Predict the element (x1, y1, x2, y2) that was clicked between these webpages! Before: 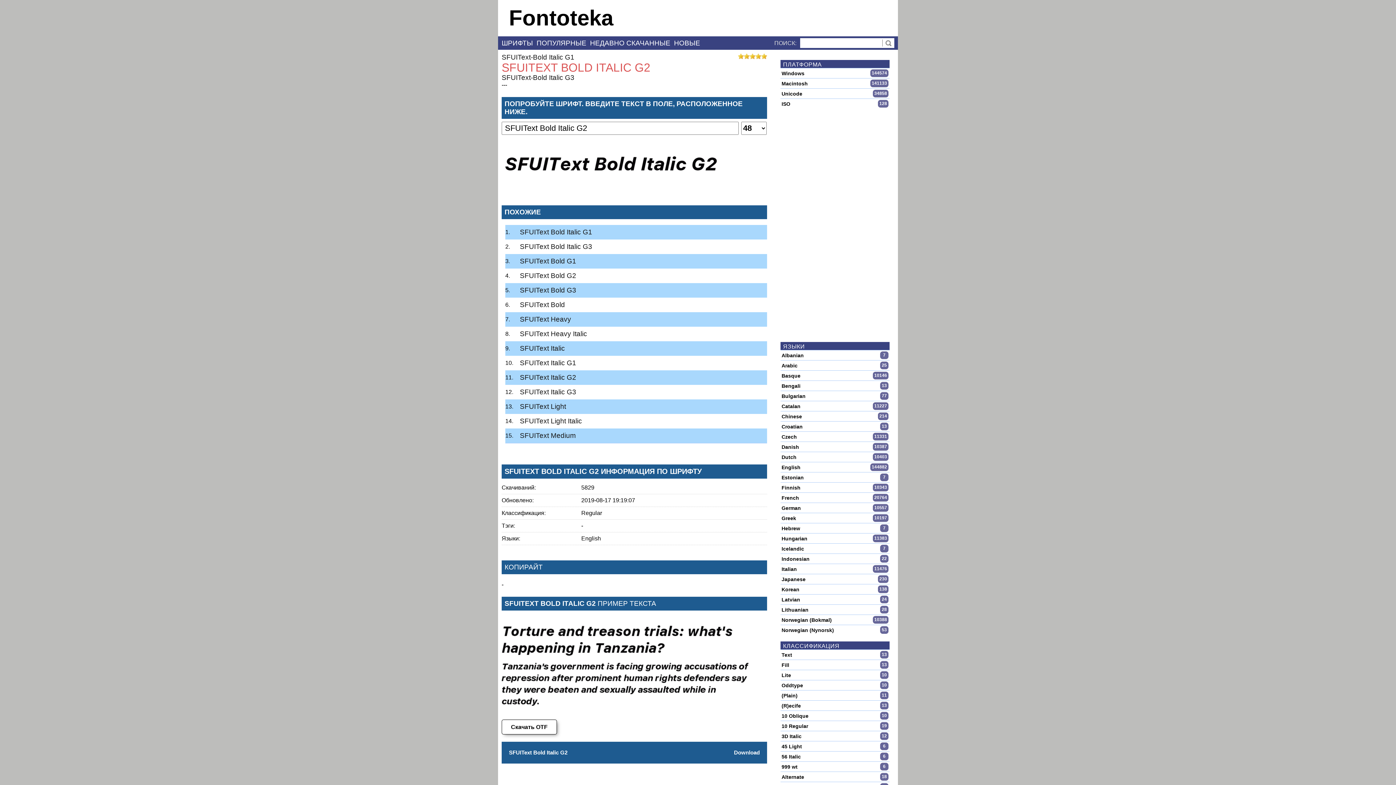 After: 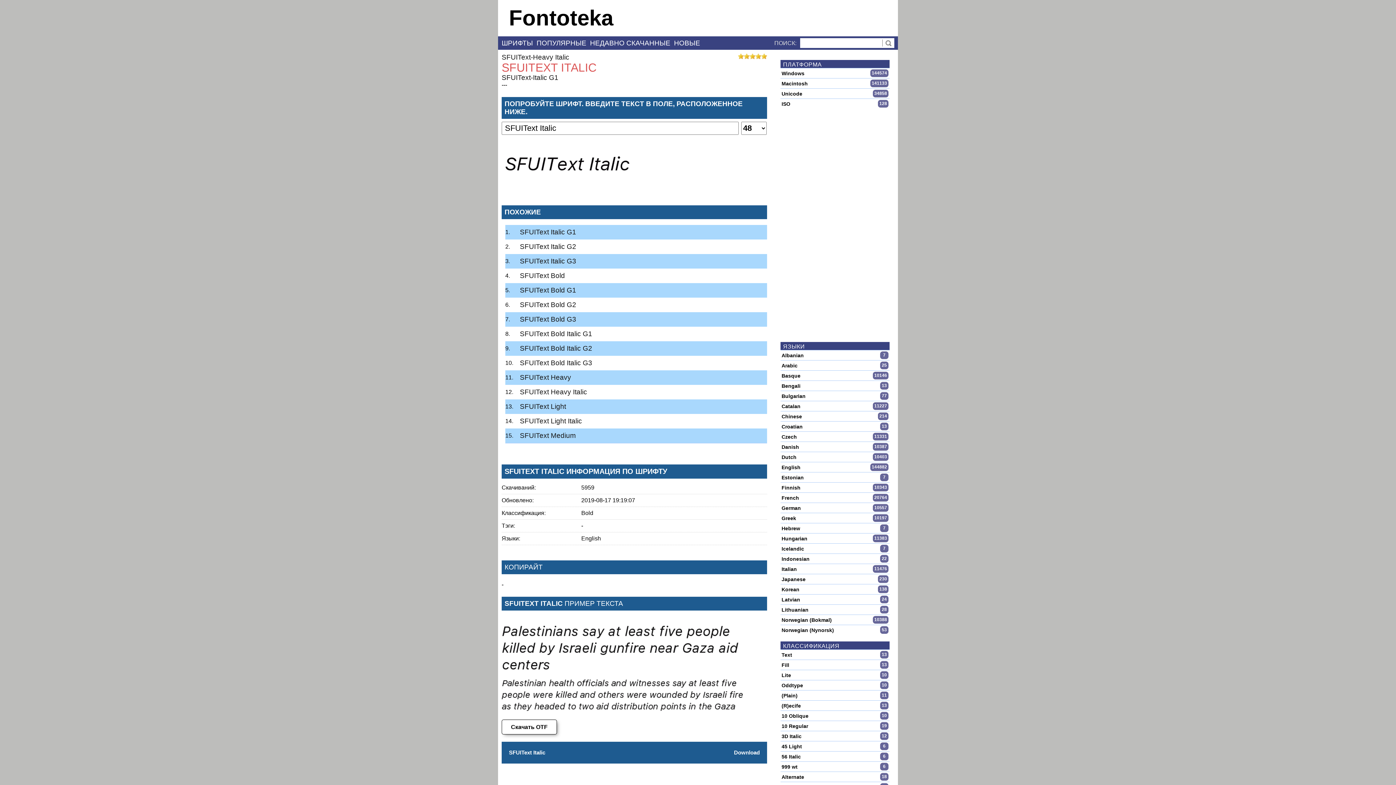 Action: label: SFUIText Italic bbox: (520, 341, 565, 355)